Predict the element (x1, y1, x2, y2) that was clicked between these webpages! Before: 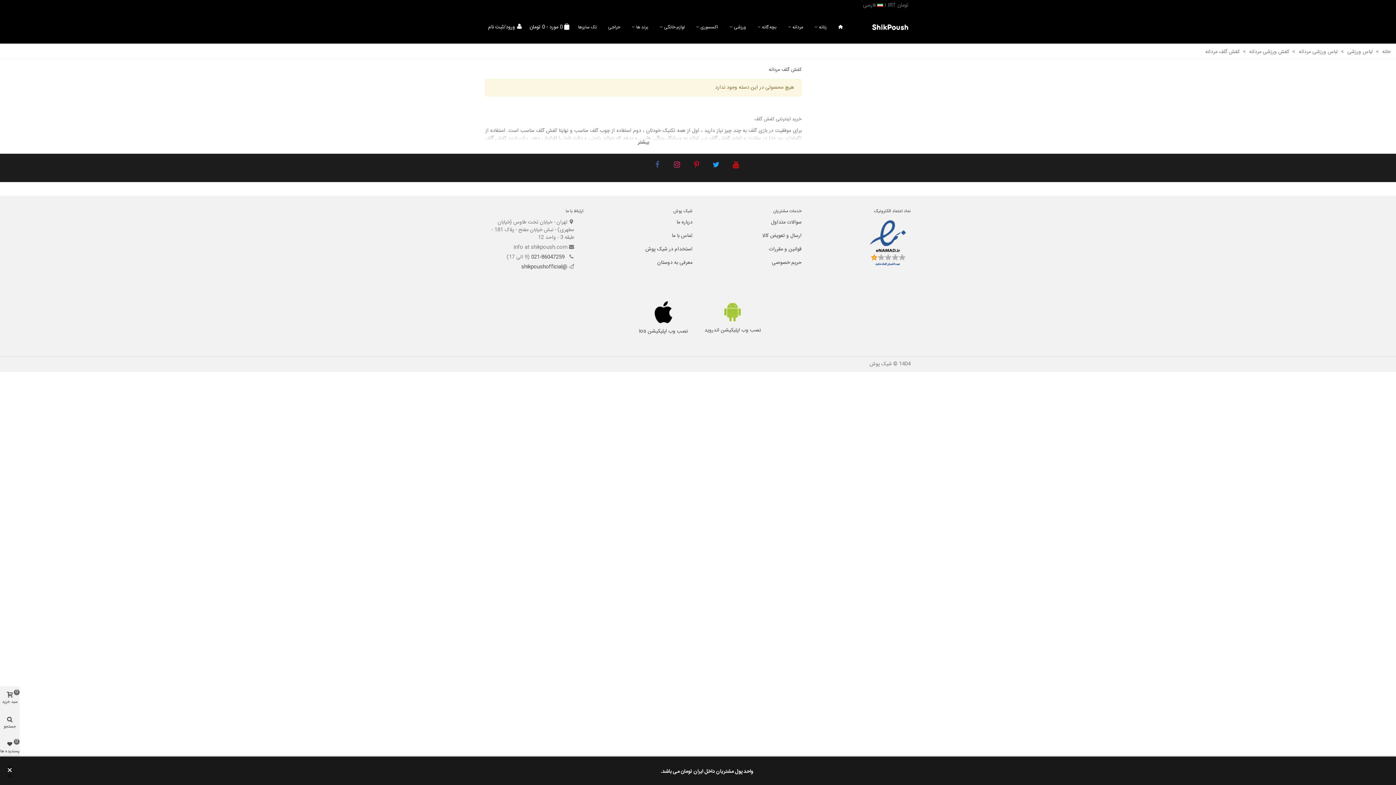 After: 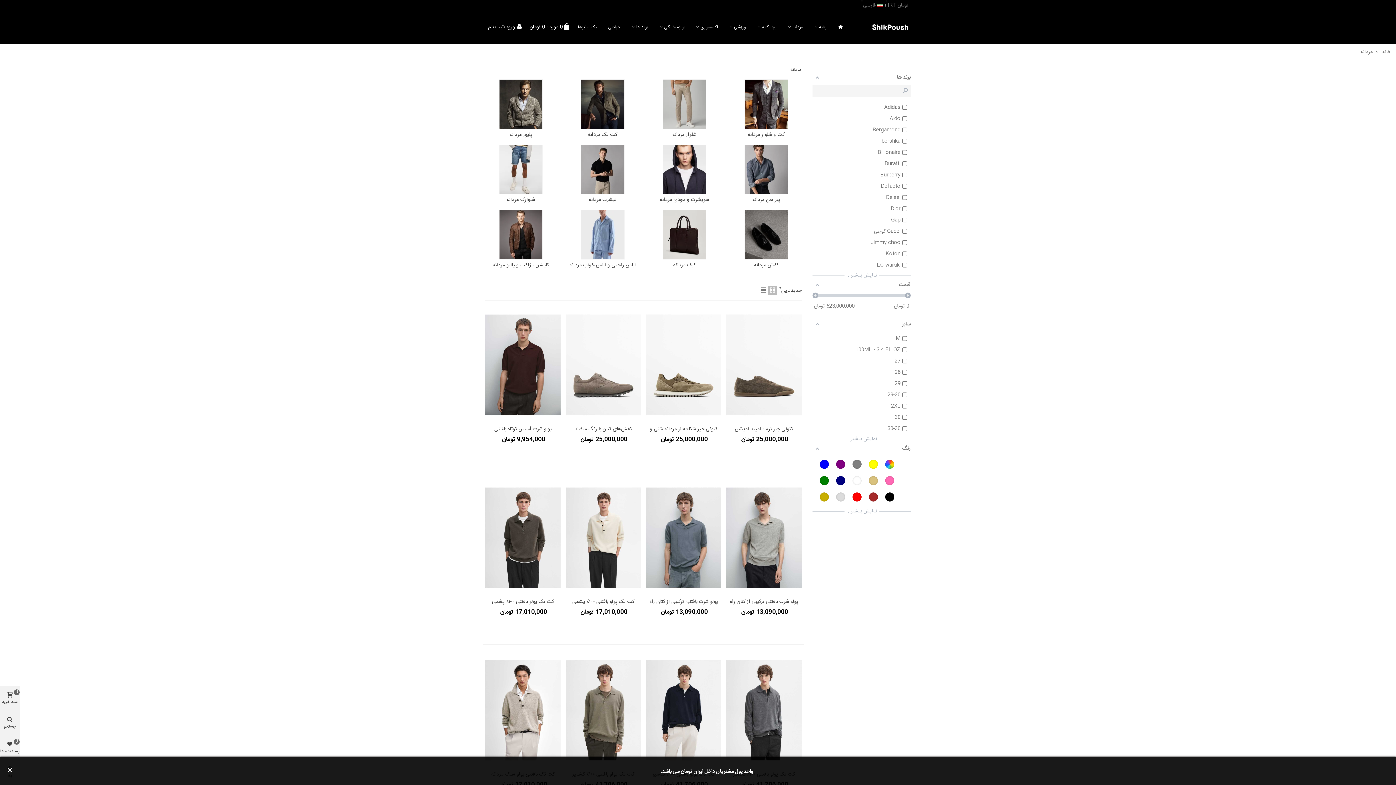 Action: label: مردانه bbox: (782, 21, 809, 32)